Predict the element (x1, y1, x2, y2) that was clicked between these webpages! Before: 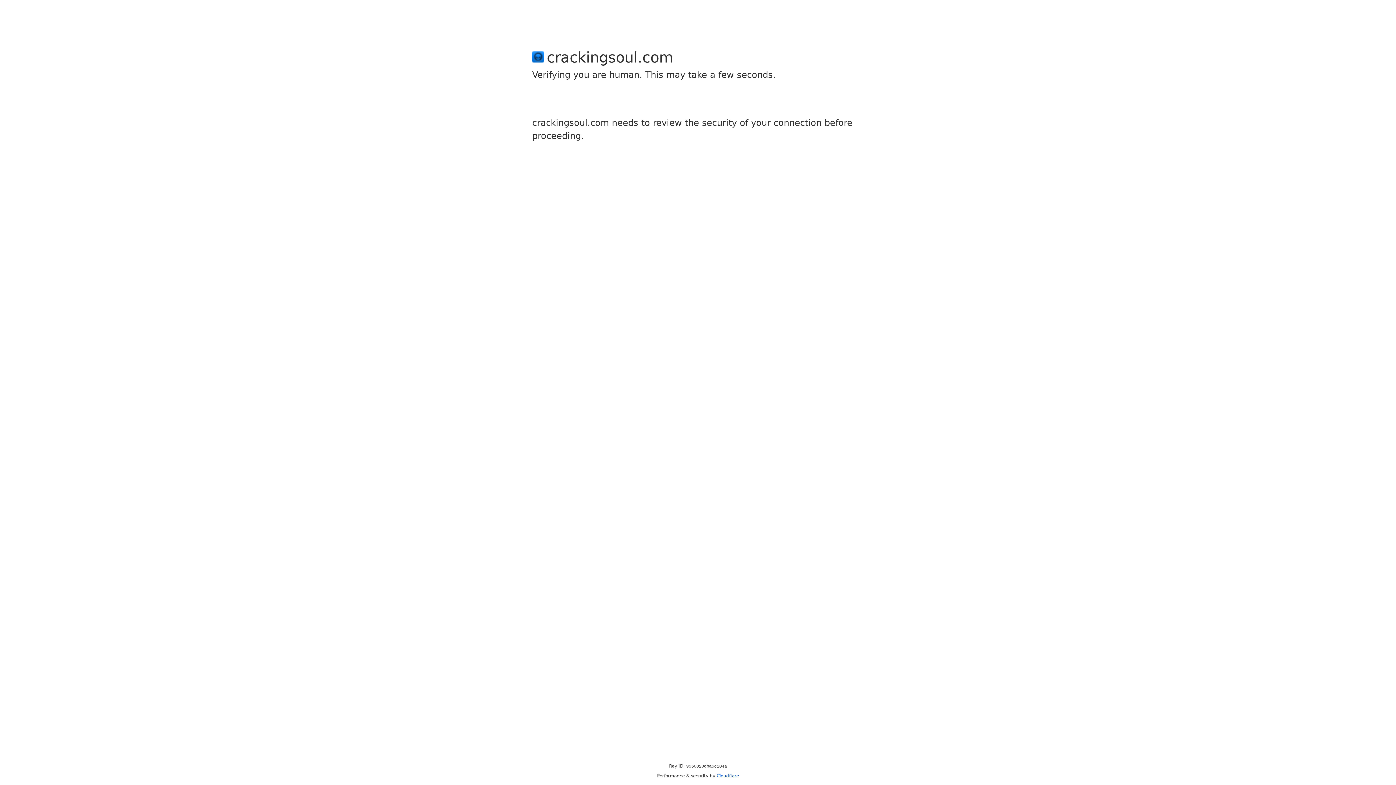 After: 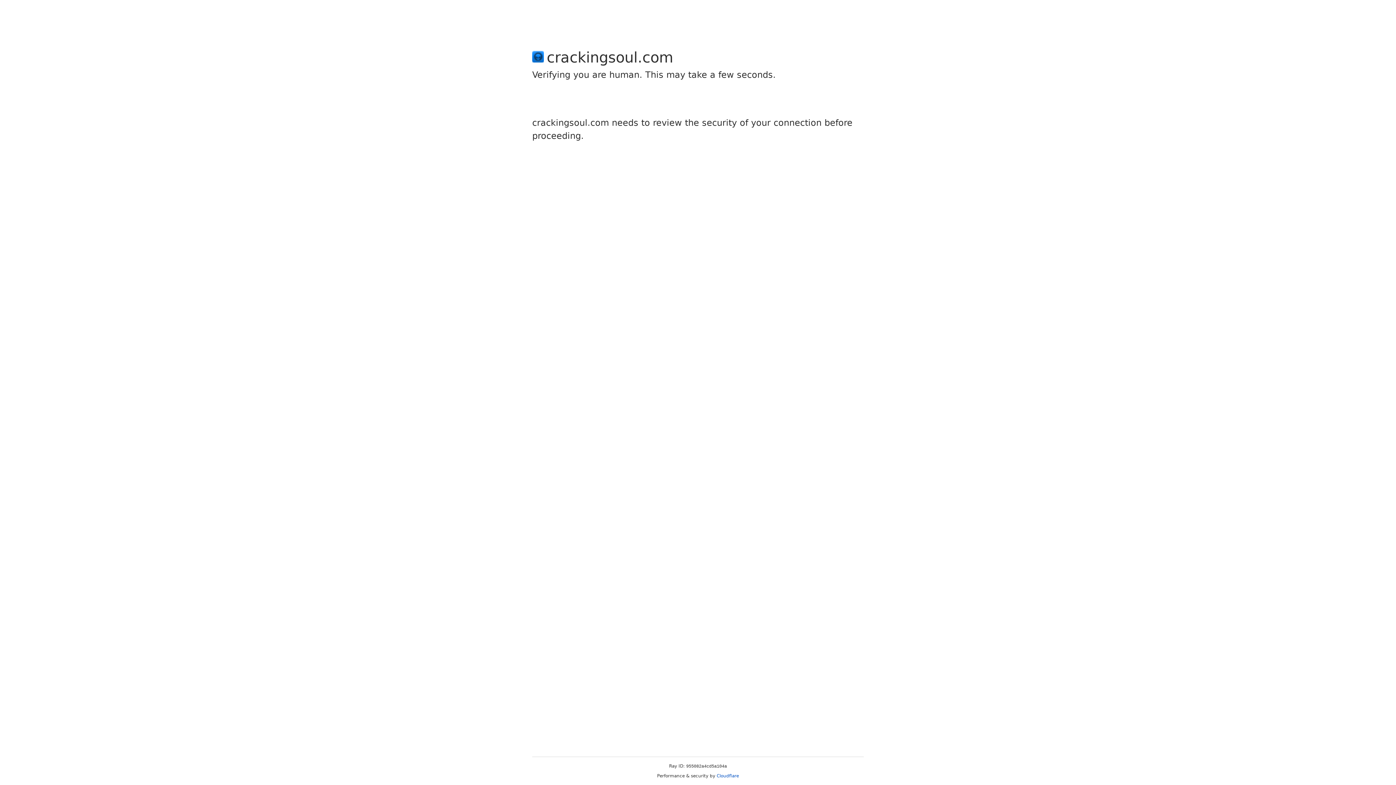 Action: bbox: (716, 773, 739, 778) label: Cloudflare